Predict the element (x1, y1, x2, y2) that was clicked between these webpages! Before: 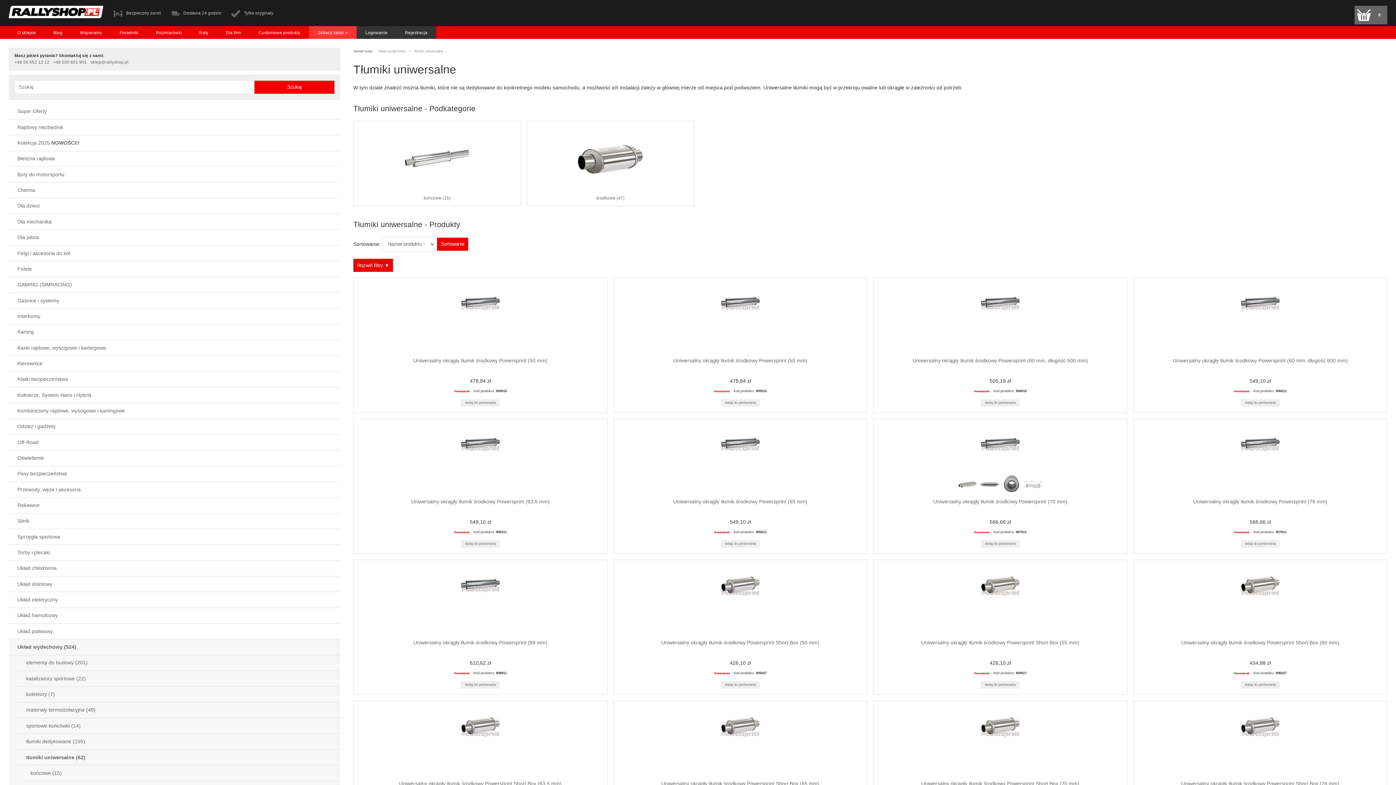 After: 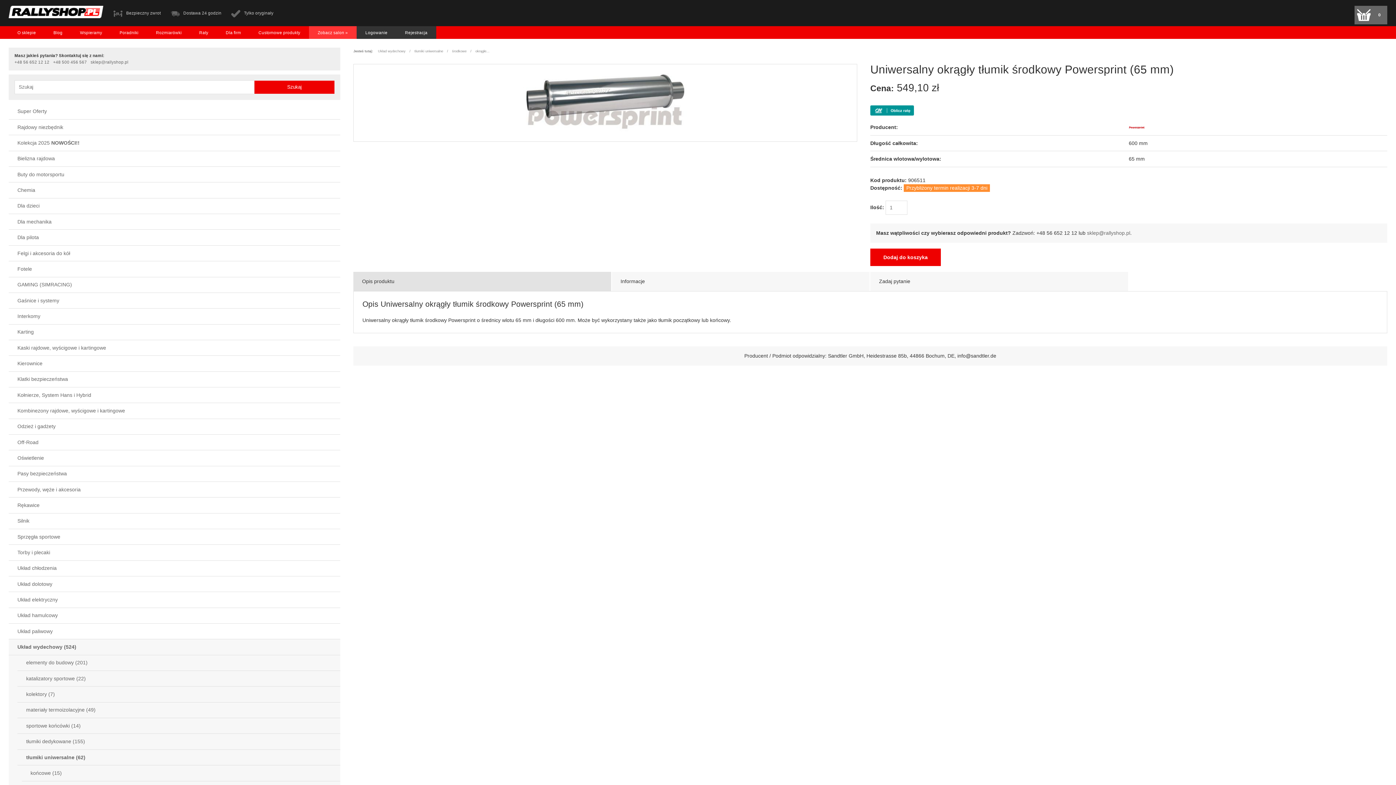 Action: bbox: (720, 466, 760, 472)